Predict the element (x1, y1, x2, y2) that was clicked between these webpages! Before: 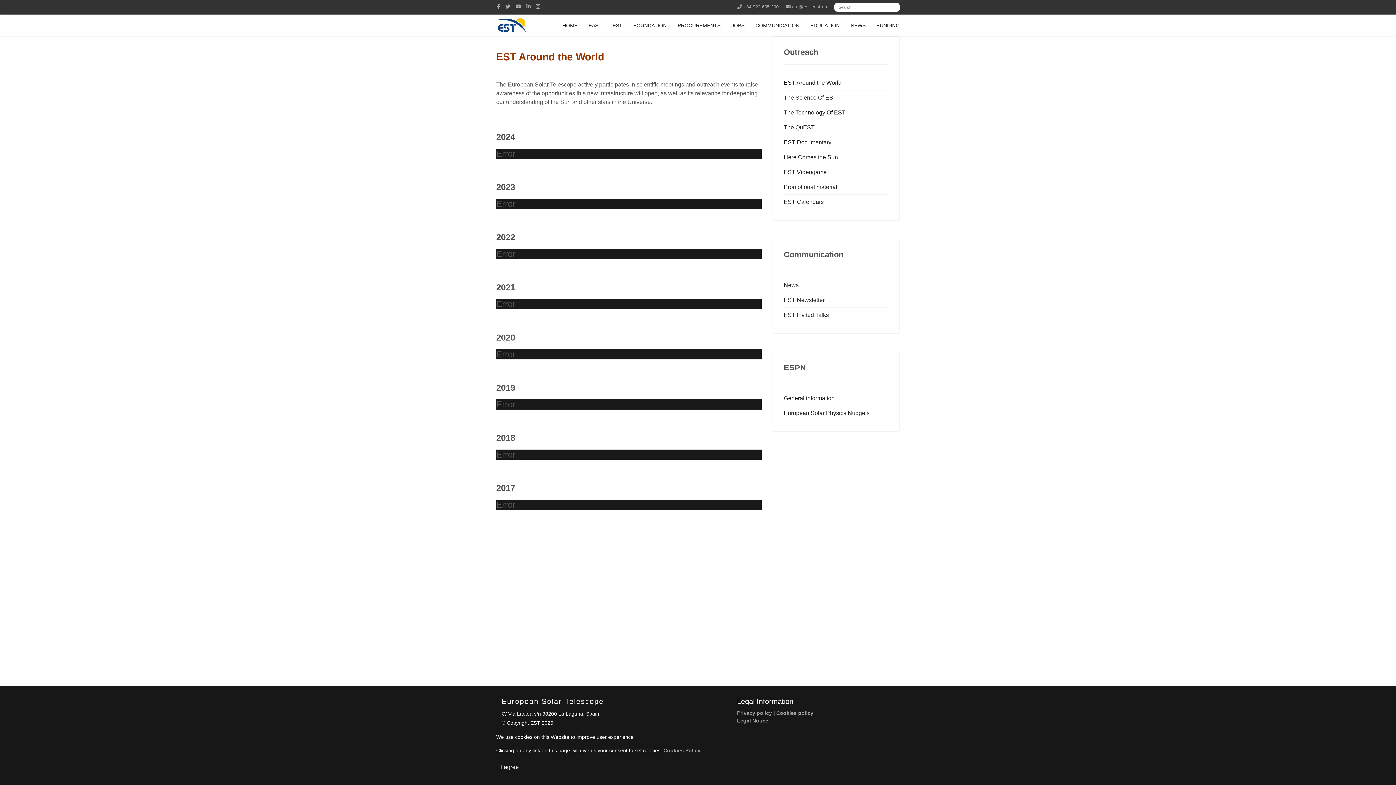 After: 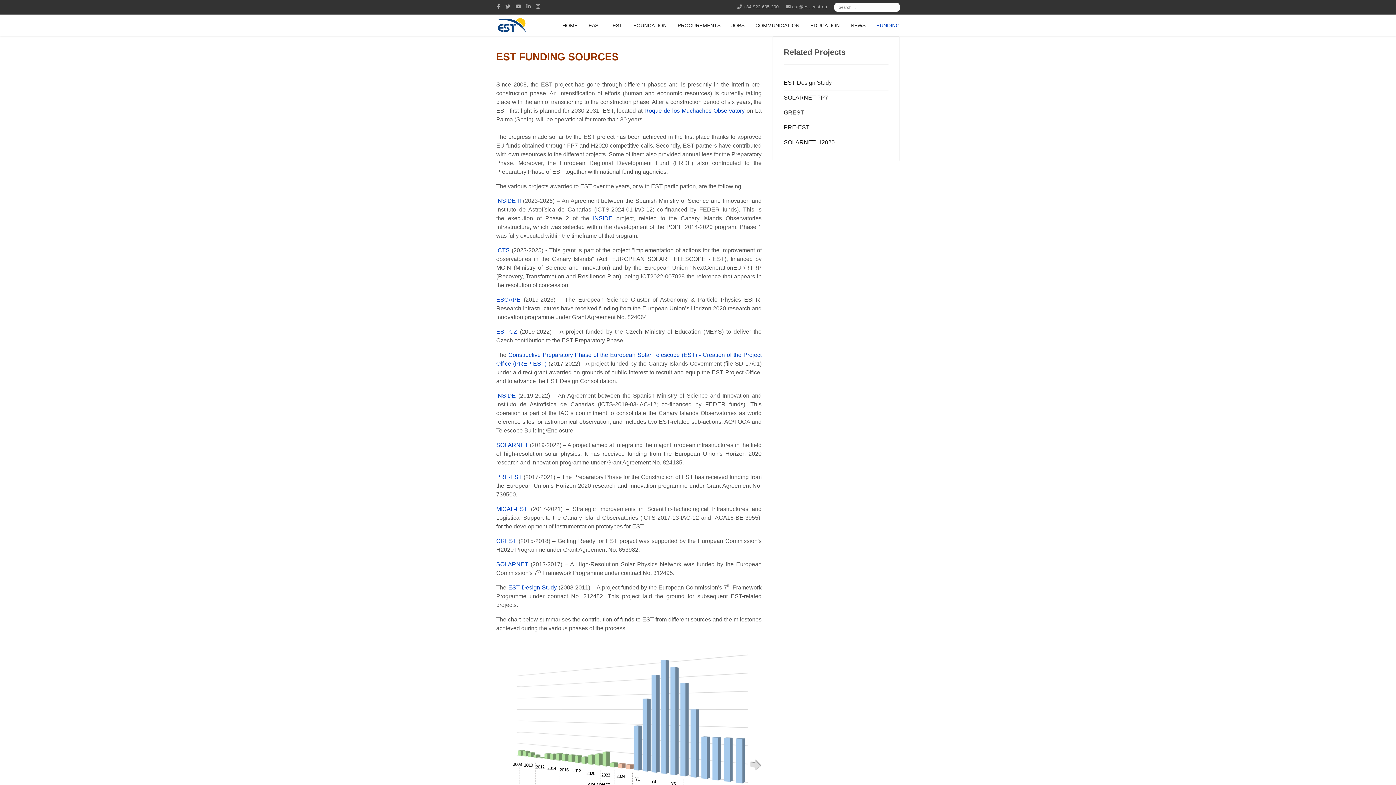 Action: bbox: (871, 14, 905, 36) label: FUNDING